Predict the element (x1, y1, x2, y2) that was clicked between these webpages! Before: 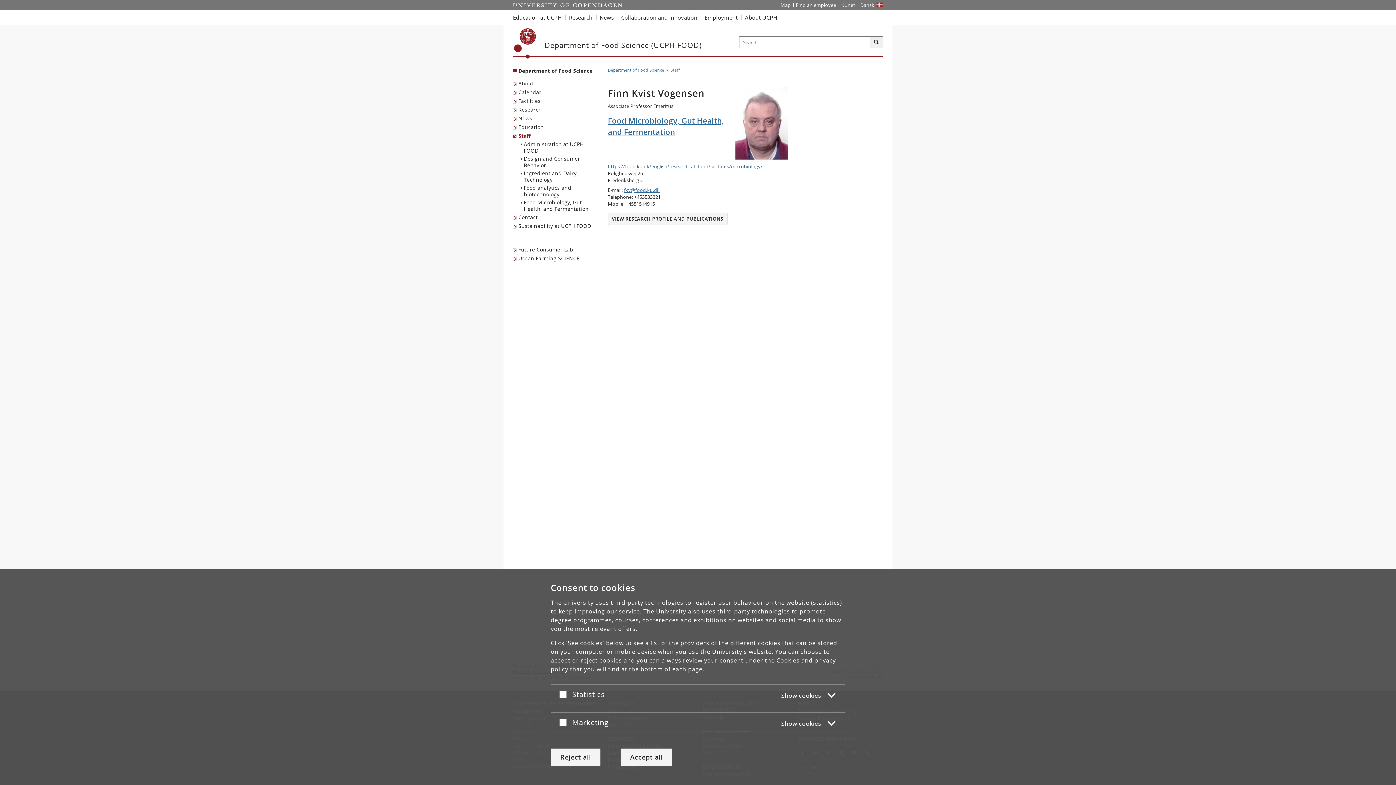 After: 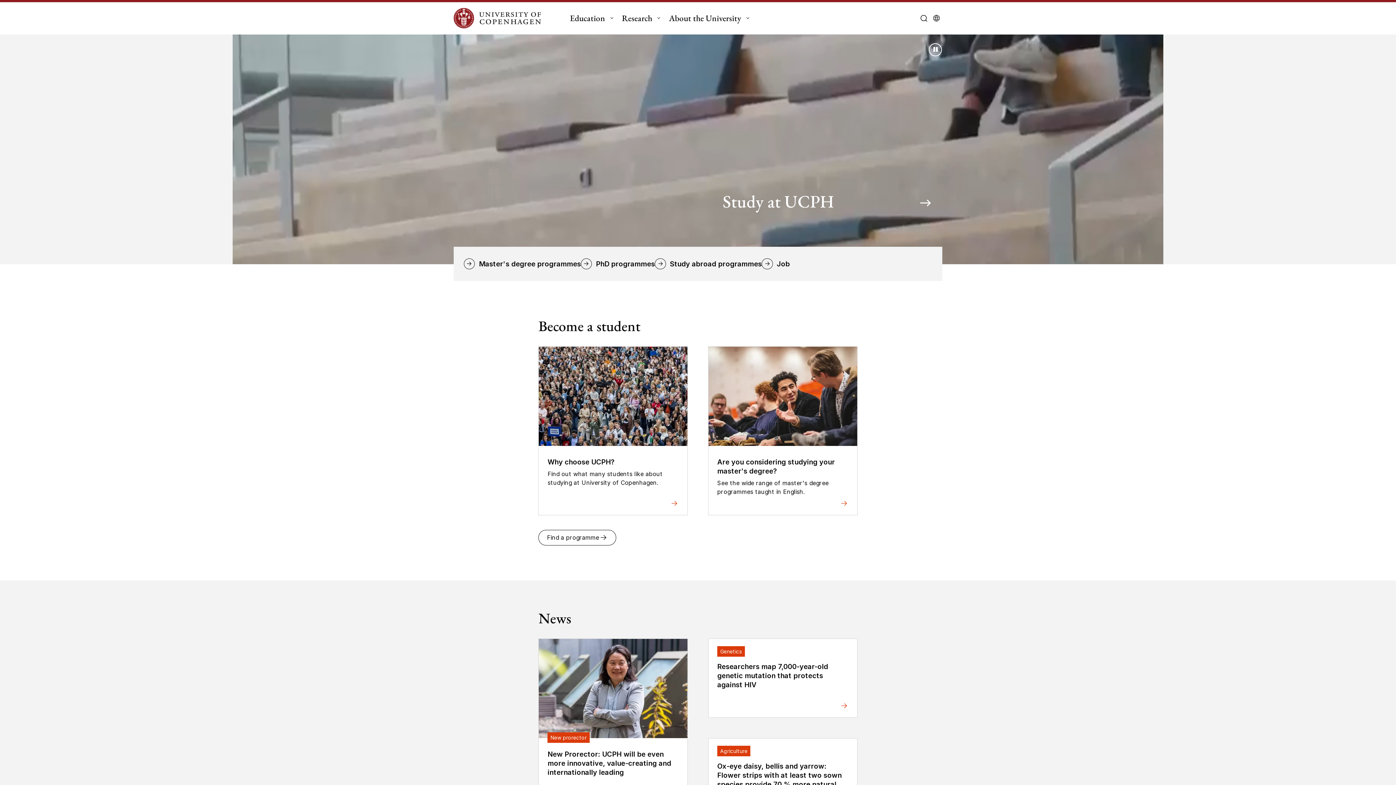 Action: label: Start bbox: (513, 0, 622, 10)